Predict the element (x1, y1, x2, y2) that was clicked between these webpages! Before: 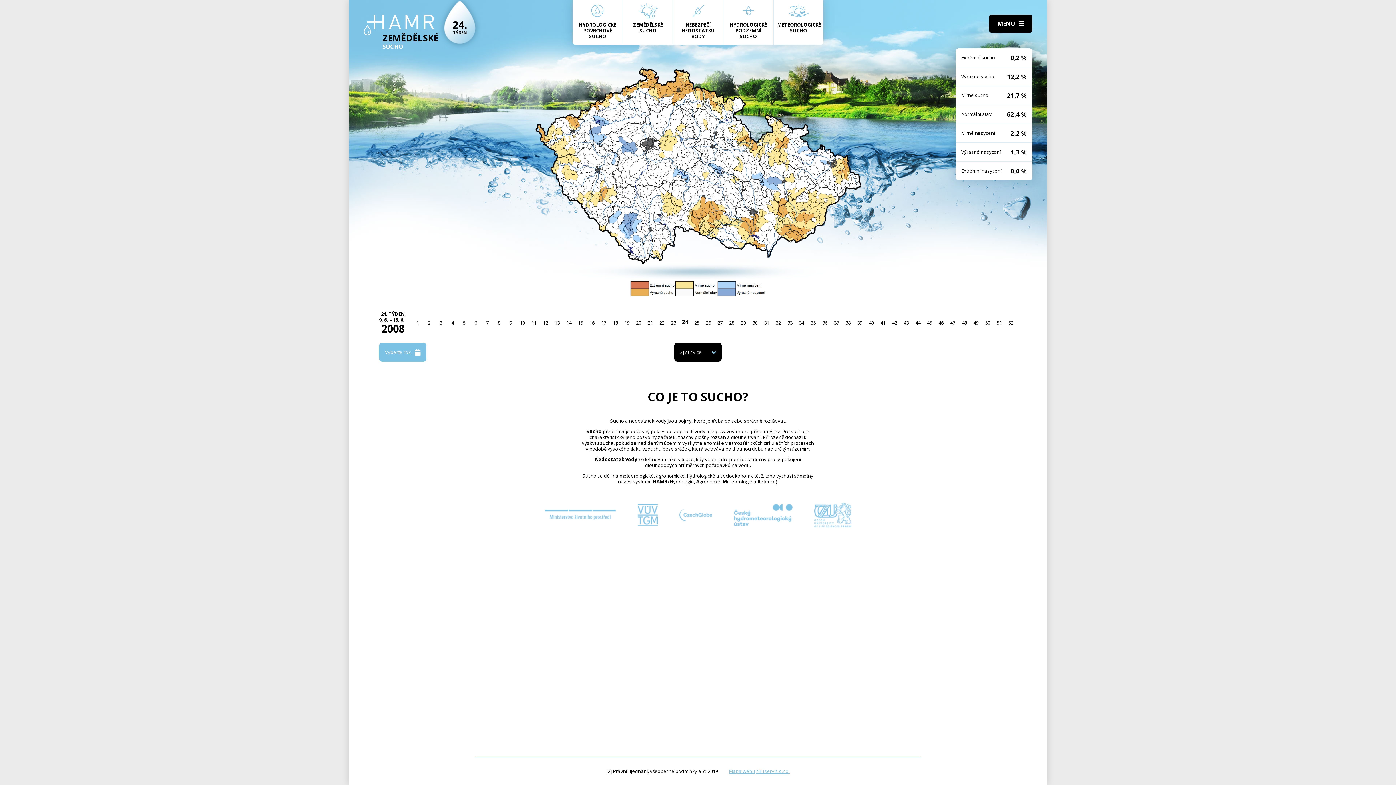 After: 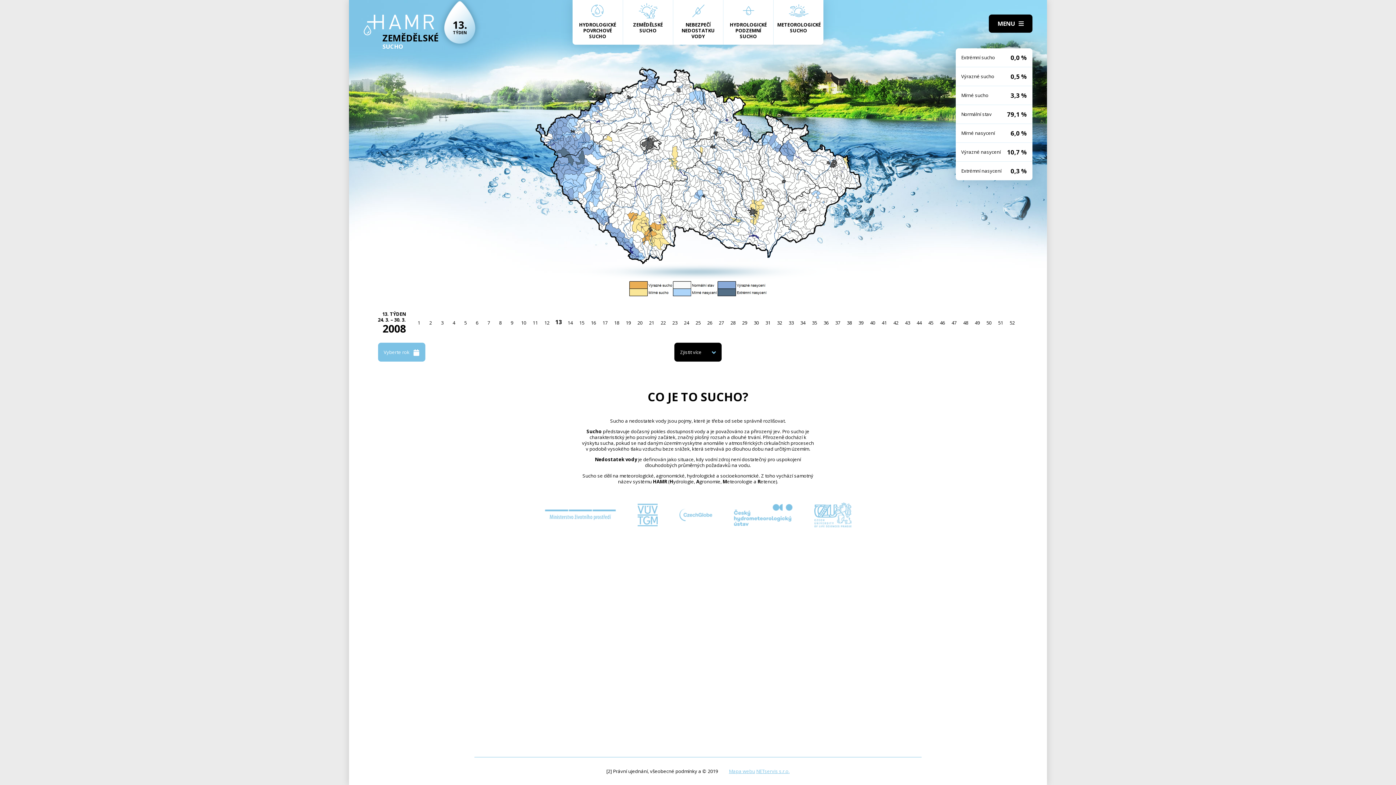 Action: label: 13 bbox: (551, 317, 563, 328)